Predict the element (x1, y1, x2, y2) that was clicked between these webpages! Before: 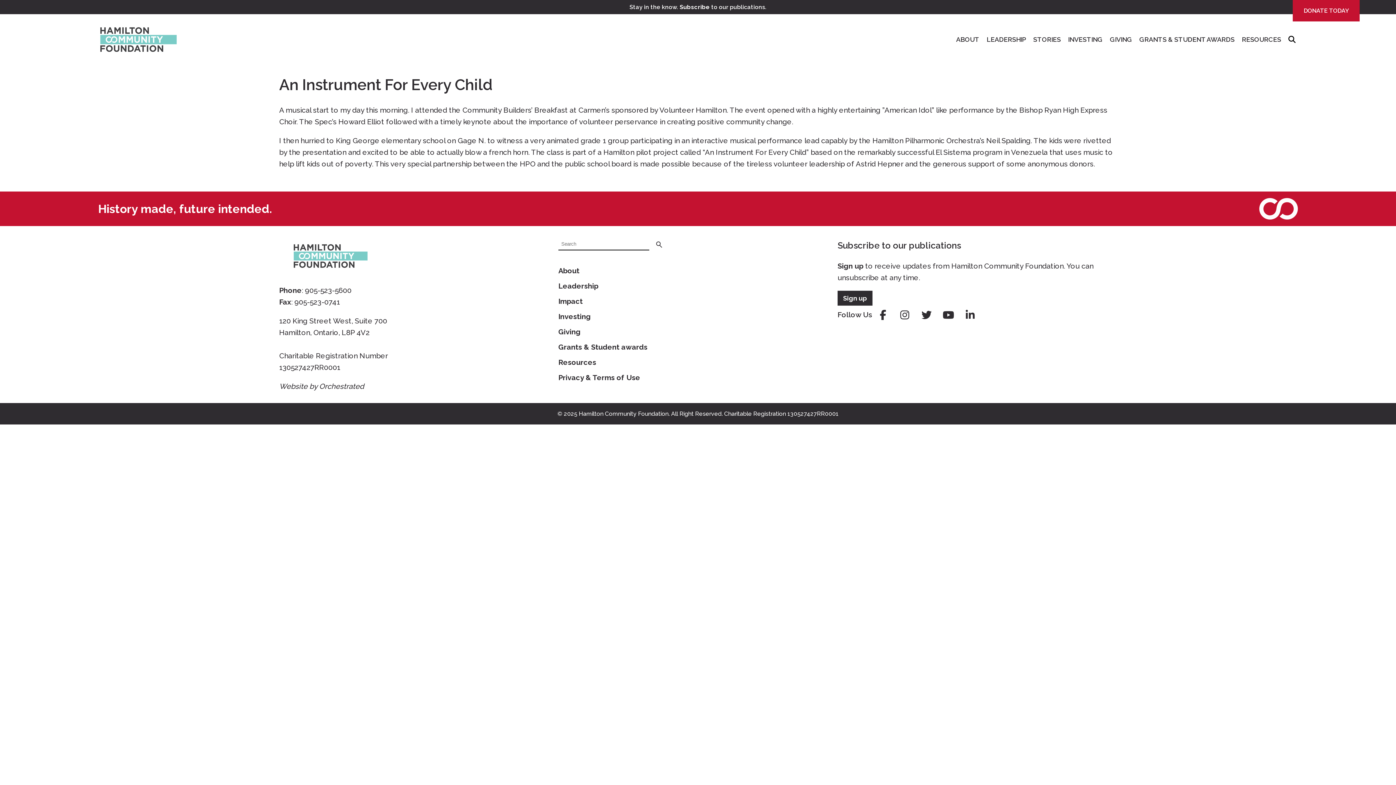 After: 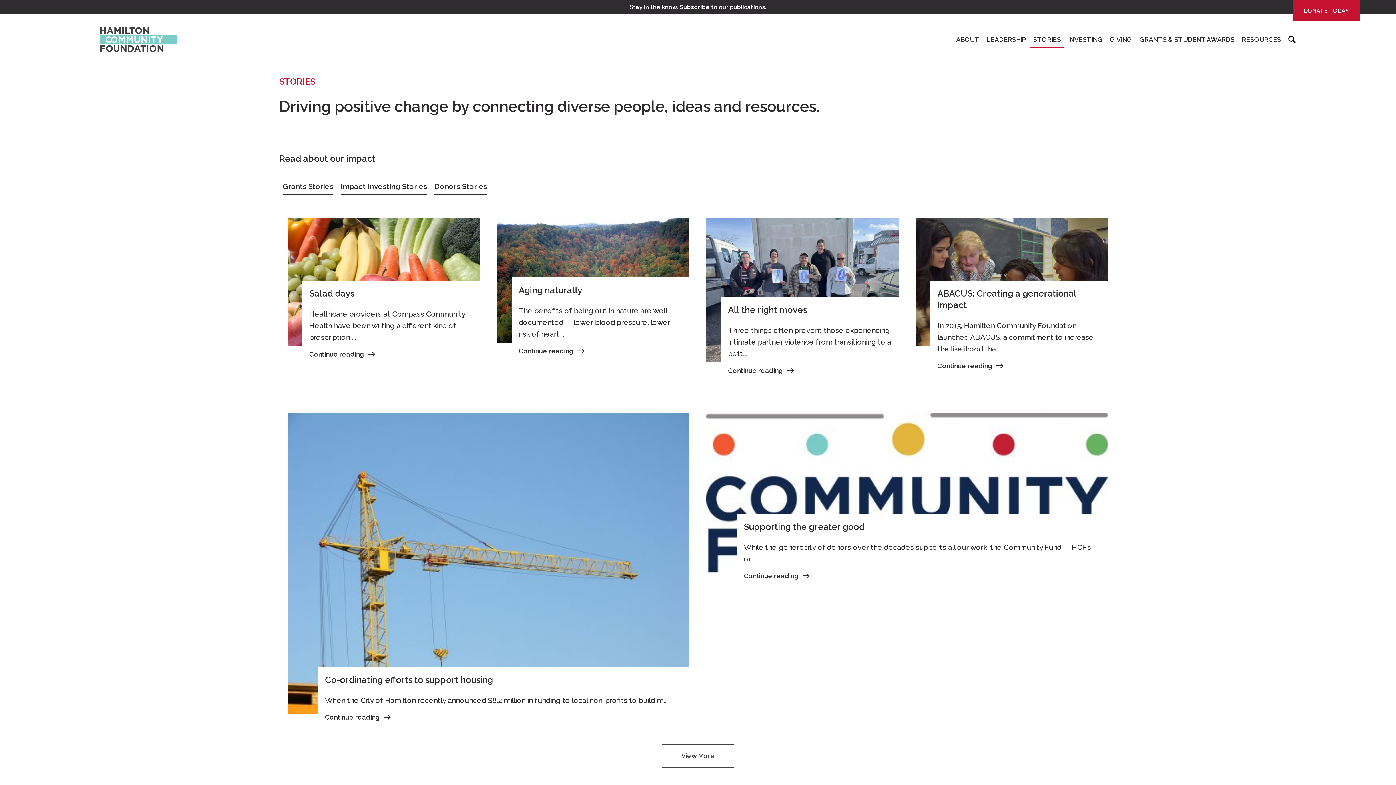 Action: bbox: (558, 297, 582, 305) label: Impact